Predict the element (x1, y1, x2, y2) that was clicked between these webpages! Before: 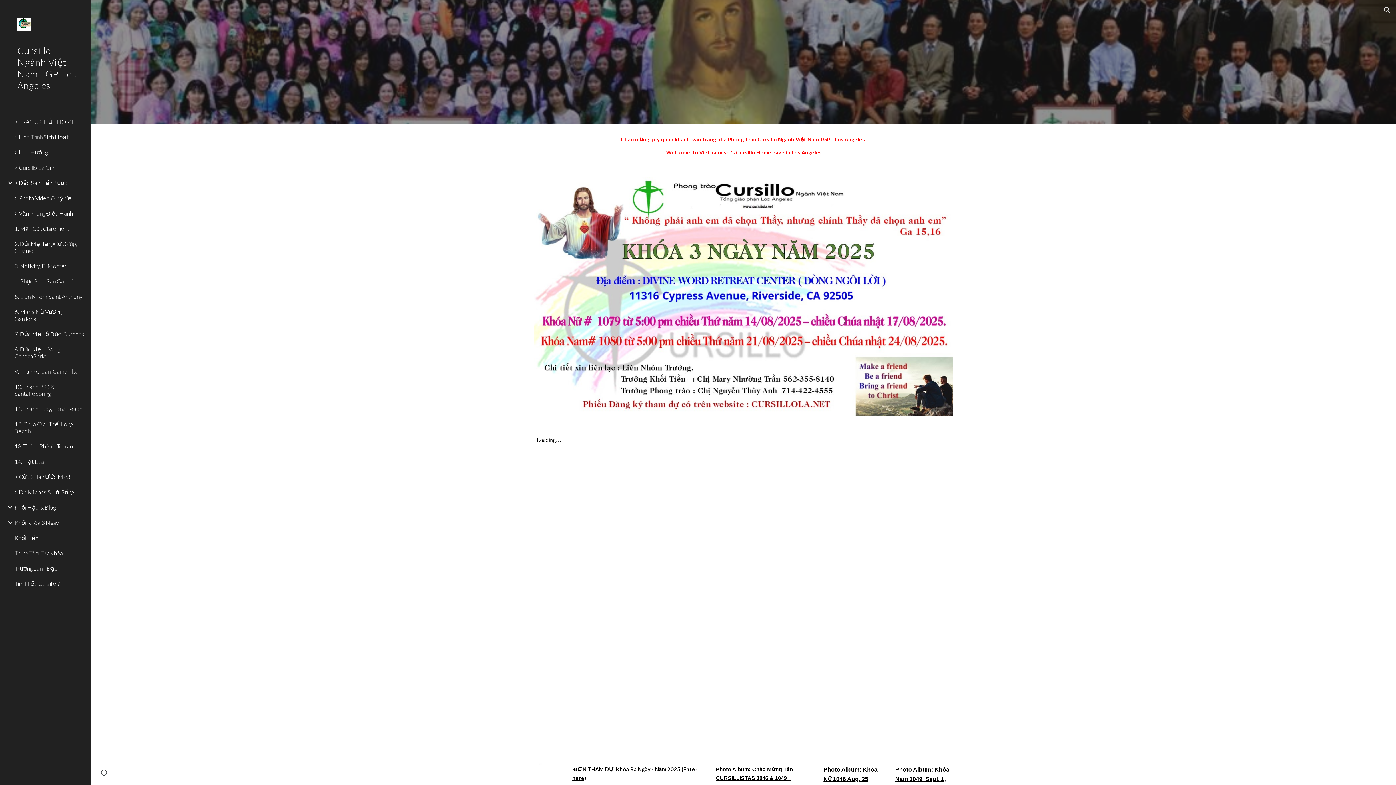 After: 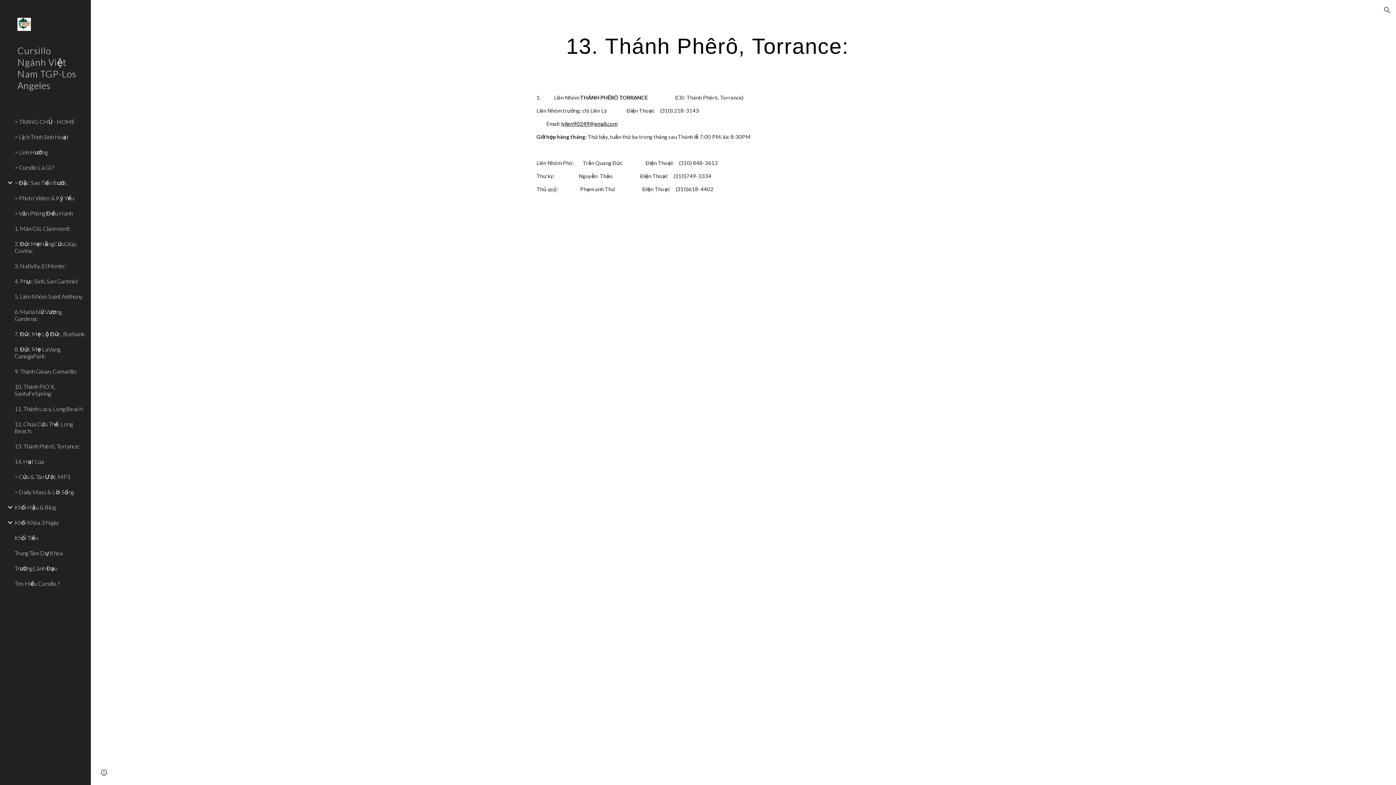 Action: label: 13. Thánh Phêrô, Torrance: bbox: (13, 438, 86, 454)